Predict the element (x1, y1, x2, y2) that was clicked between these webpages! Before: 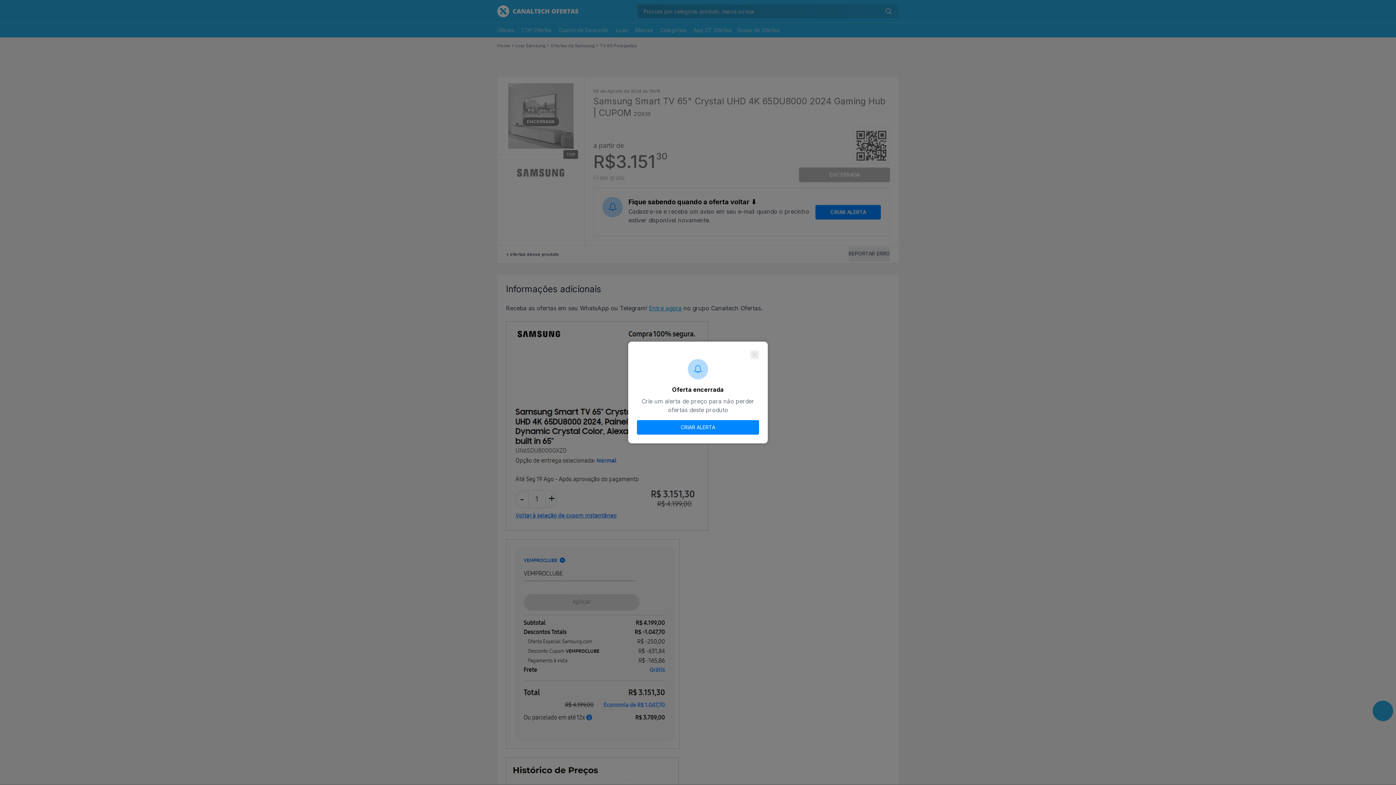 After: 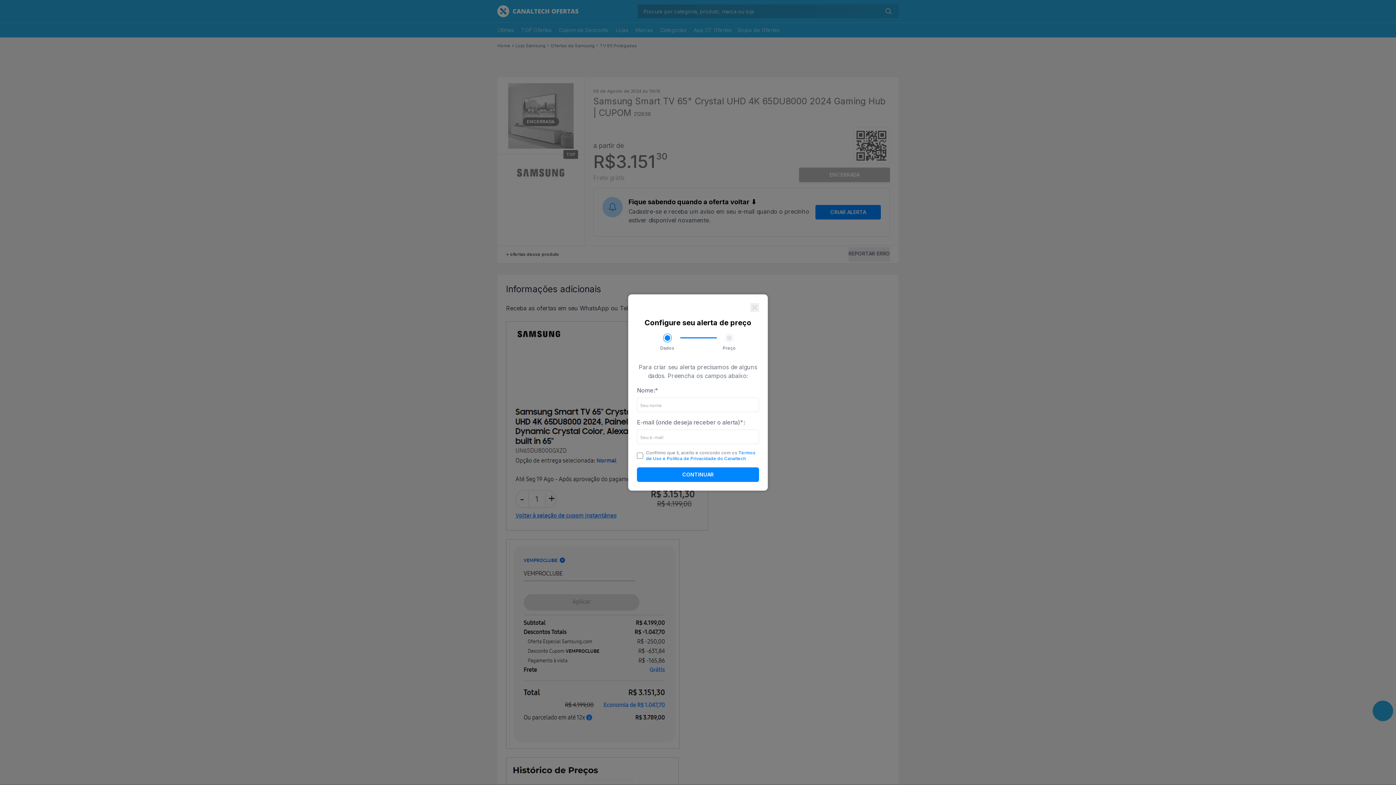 Action: bbox: (637, 420, 759, 434) label: CRIAR ALERTA